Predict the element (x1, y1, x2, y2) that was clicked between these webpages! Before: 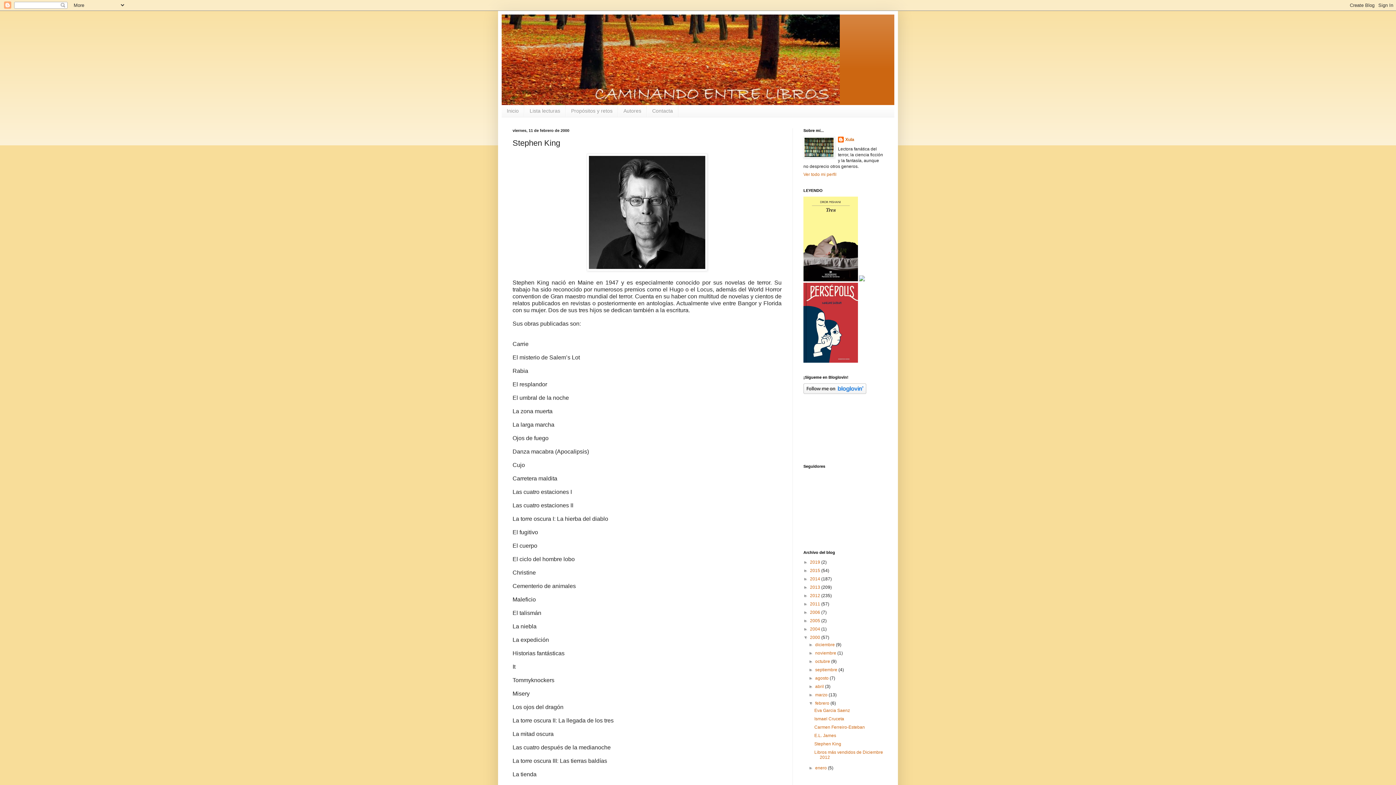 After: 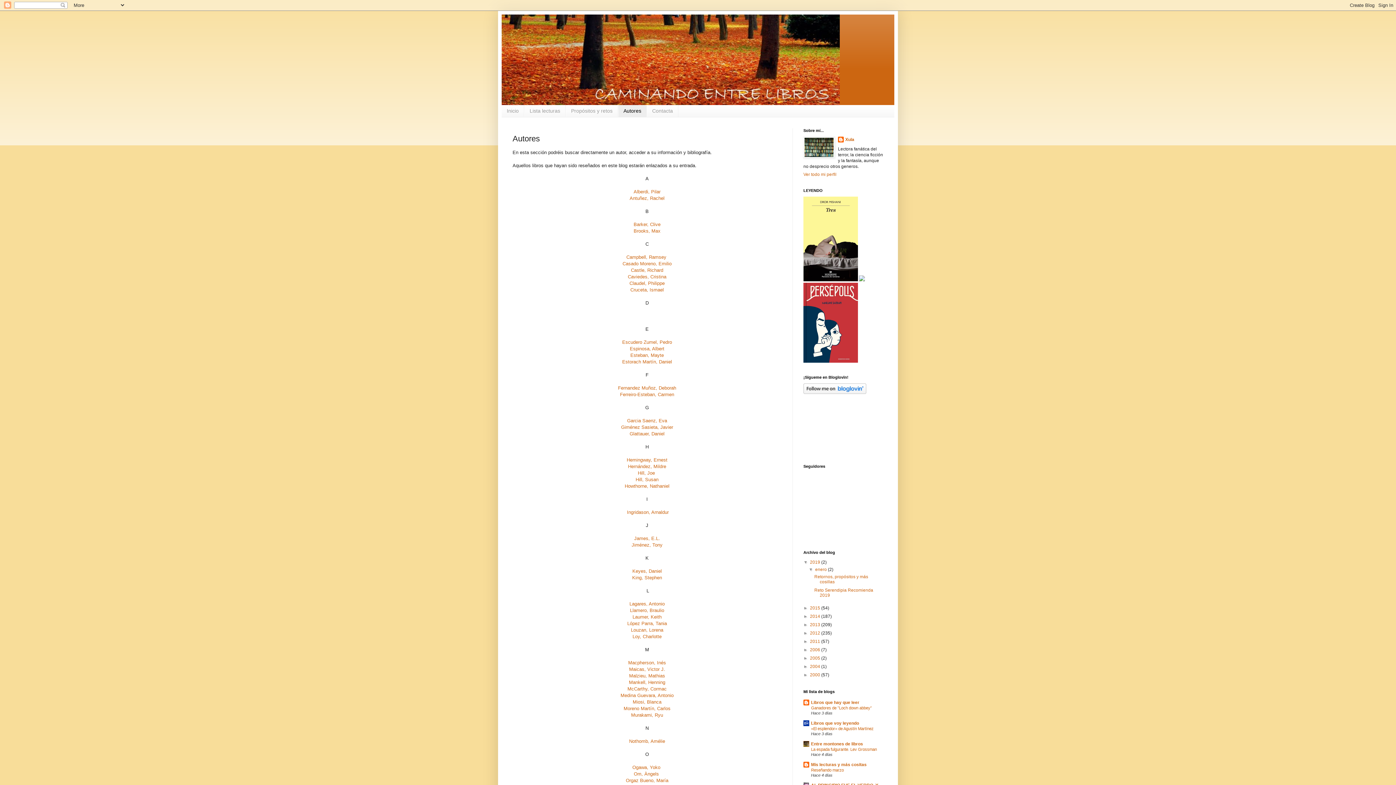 Action: label: Autores bbox: (618, 105, 646, 117)